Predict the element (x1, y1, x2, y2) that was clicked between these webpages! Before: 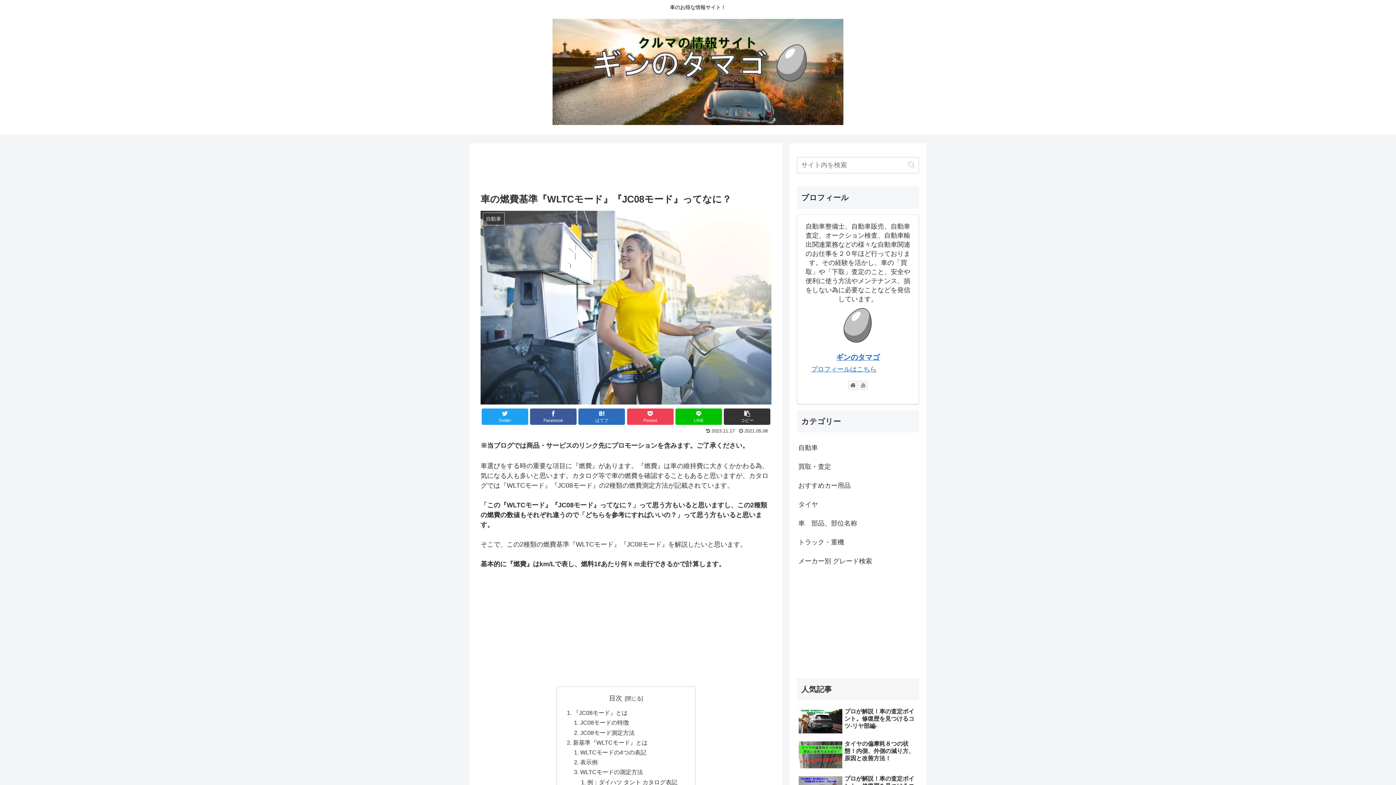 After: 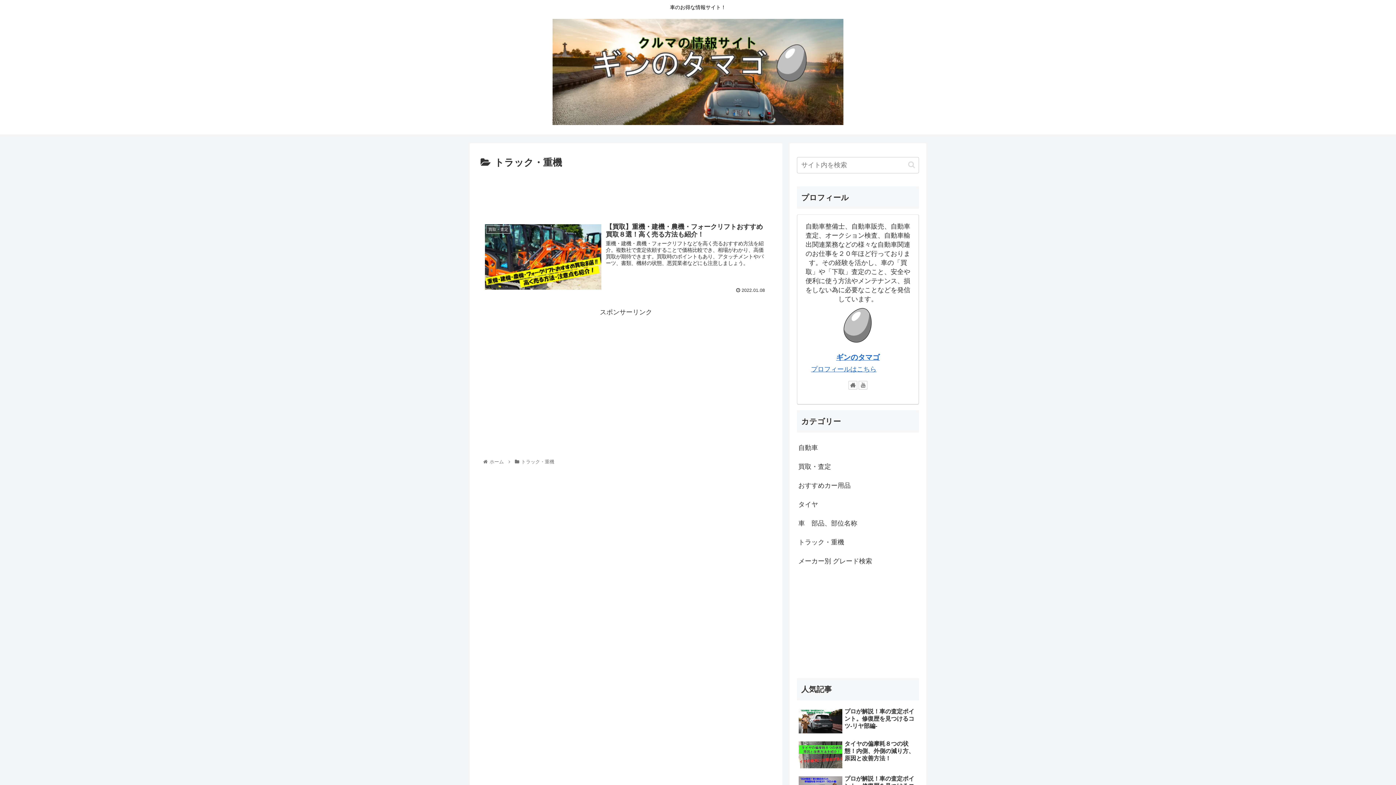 Action: bbox: (797, 532, 919, 551) label: トラック・重機